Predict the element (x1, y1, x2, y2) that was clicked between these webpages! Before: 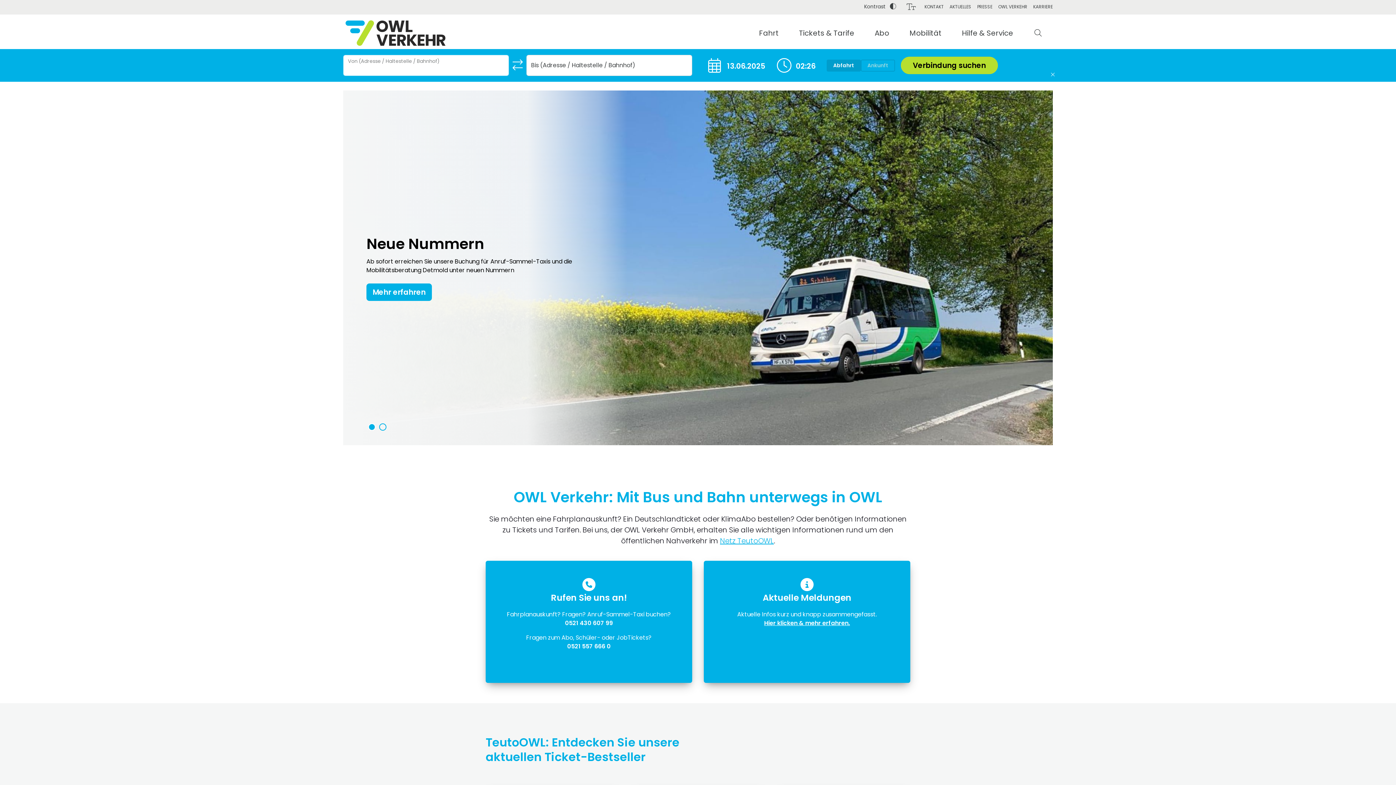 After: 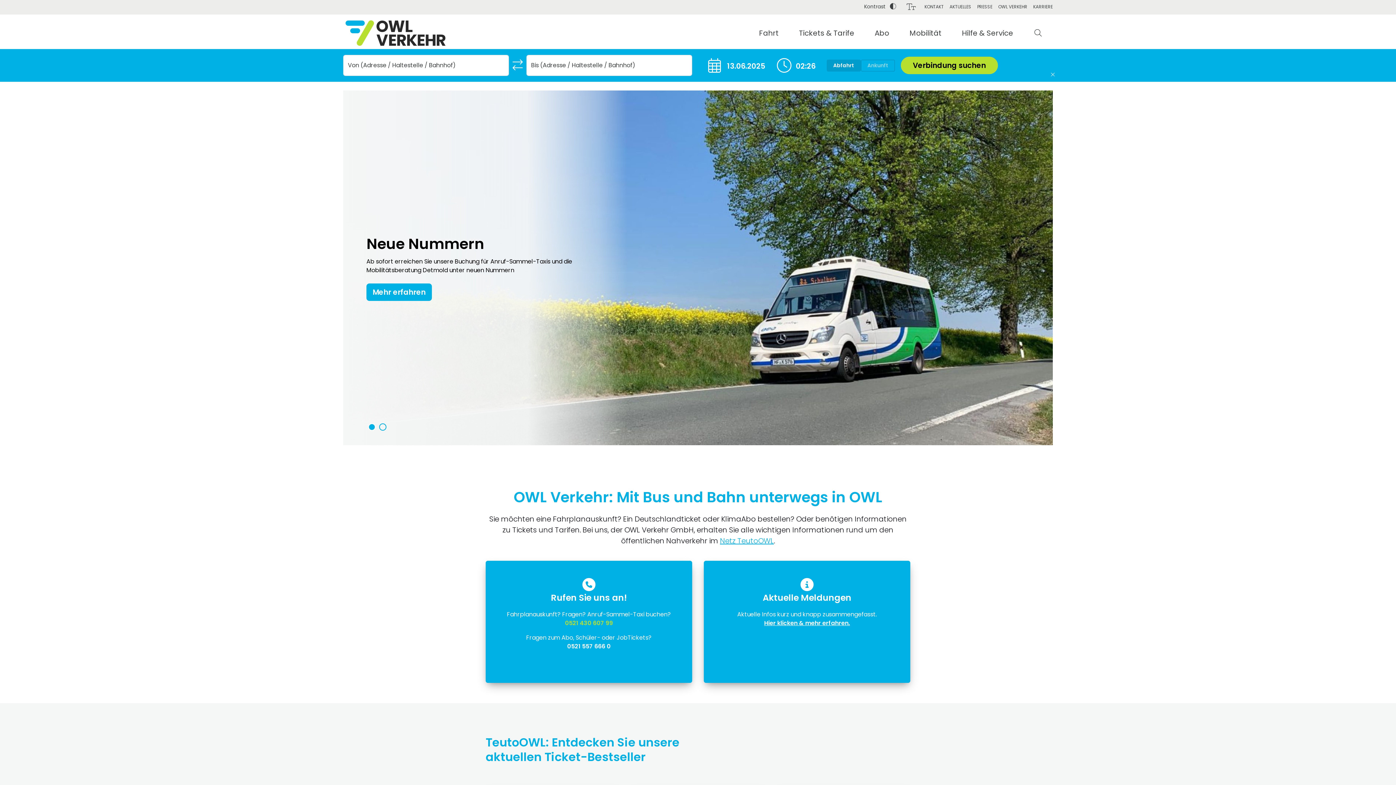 Action: label: 0521 430 607 99 bbox: (565, 619, 613, 627)